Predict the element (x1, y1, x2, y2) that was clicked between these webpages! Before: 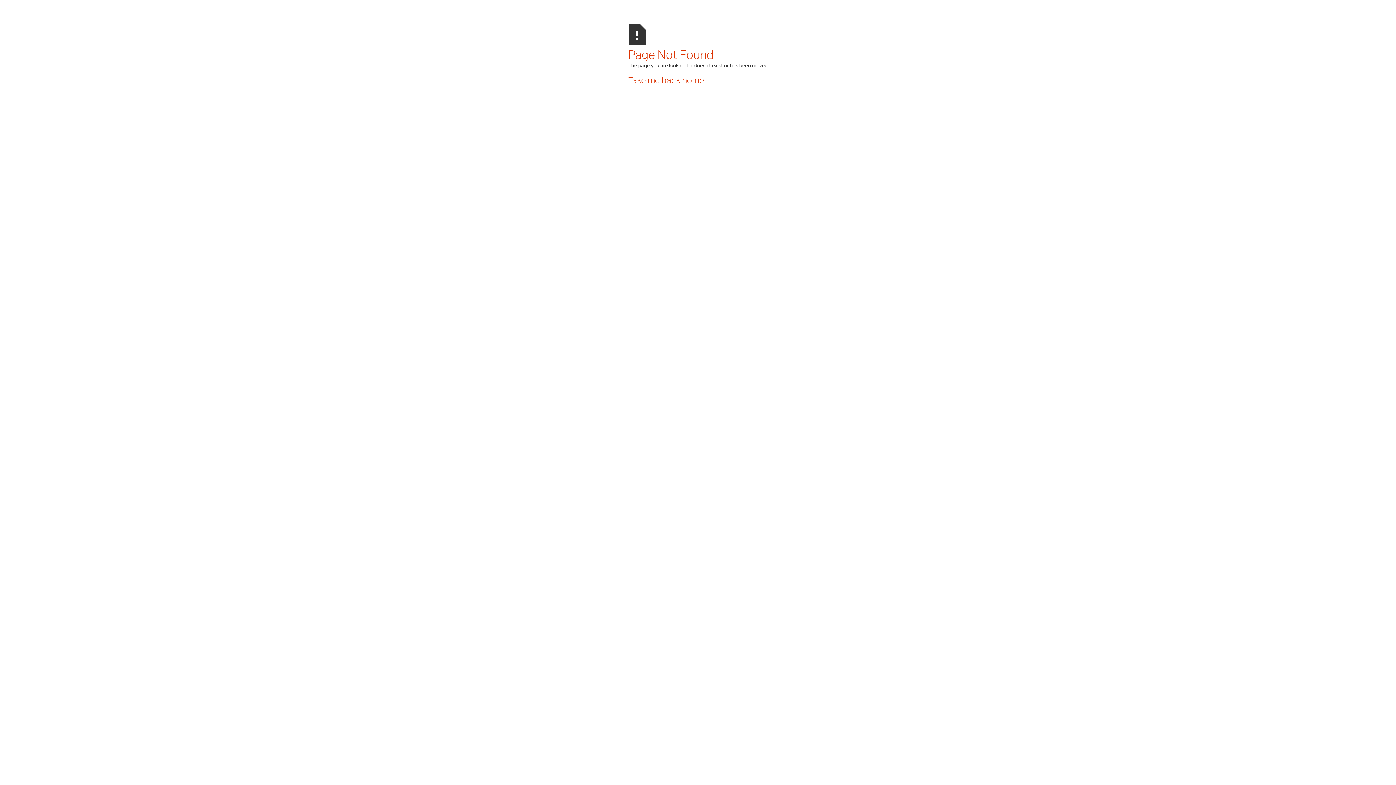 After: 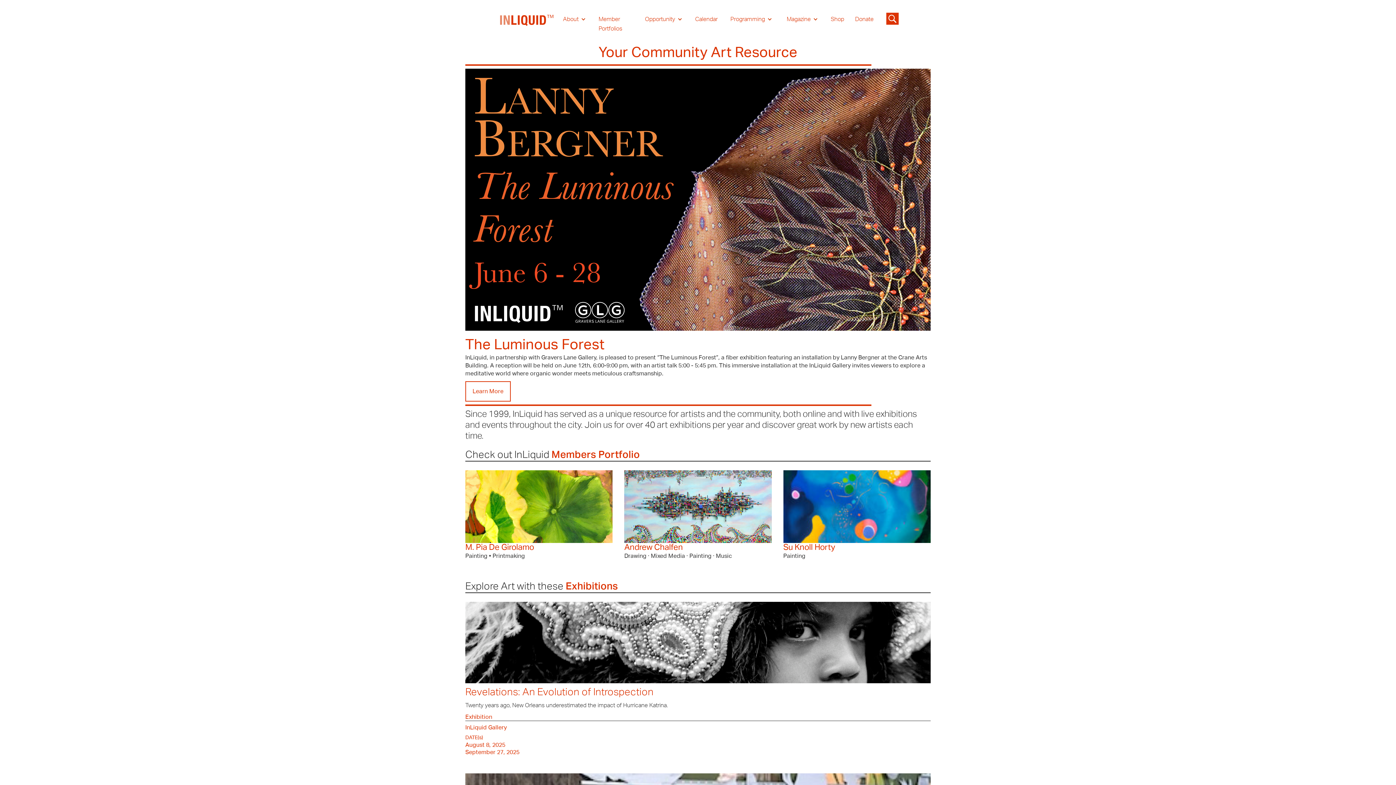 Action: bbox: (628, 76, 704, 85) label: Take me back home